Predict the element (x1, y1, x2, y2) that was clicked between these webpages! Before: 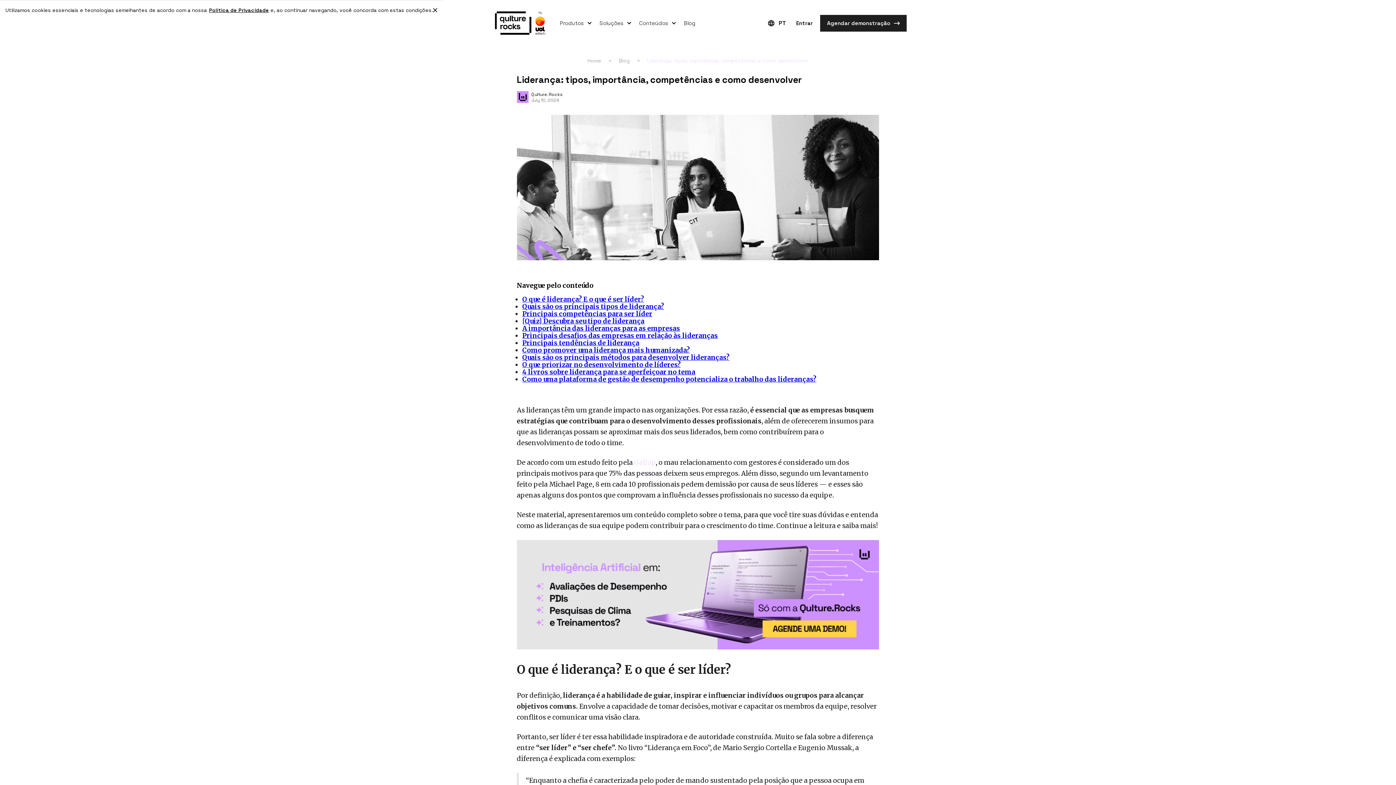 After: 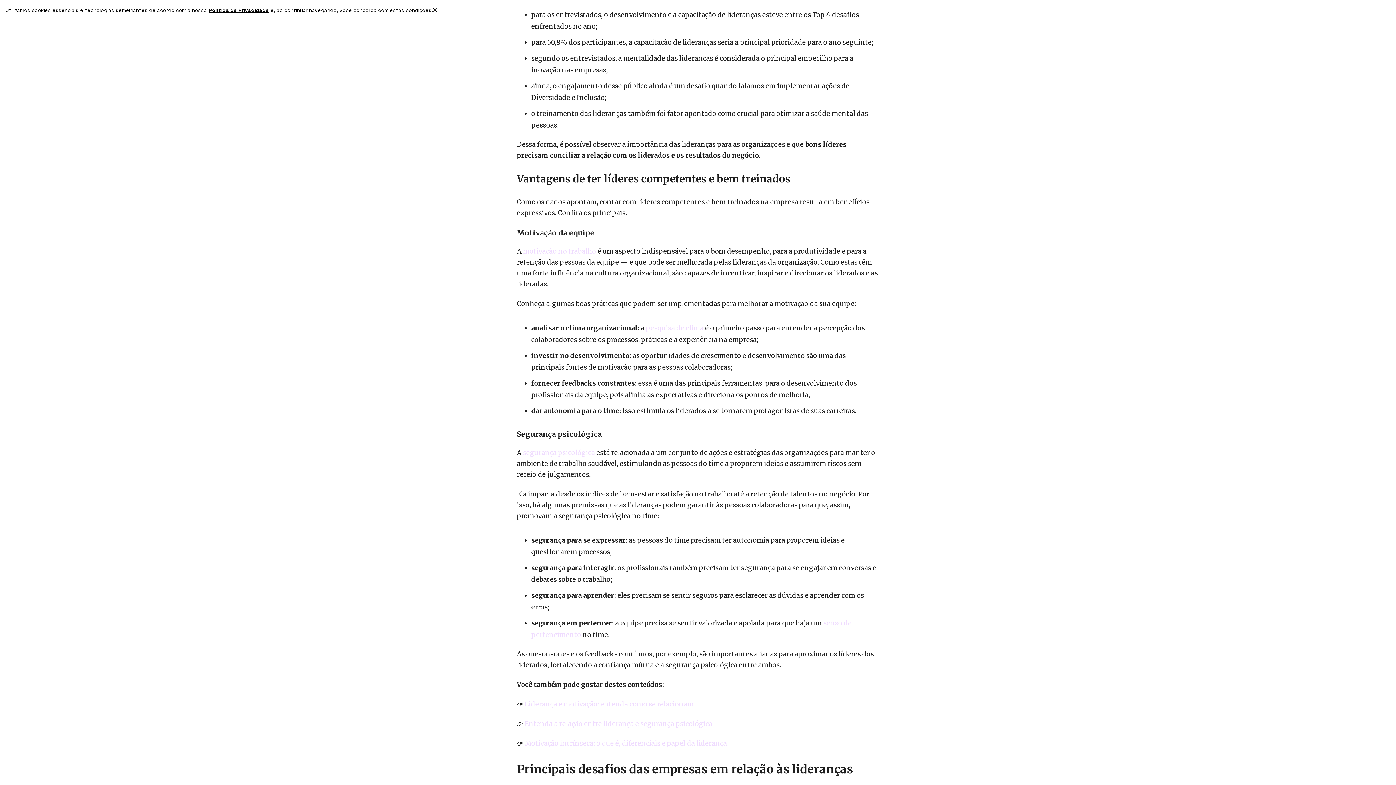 Action: label: A importância das lideranças para as empresas bbox: (522, 324, 680, 332)